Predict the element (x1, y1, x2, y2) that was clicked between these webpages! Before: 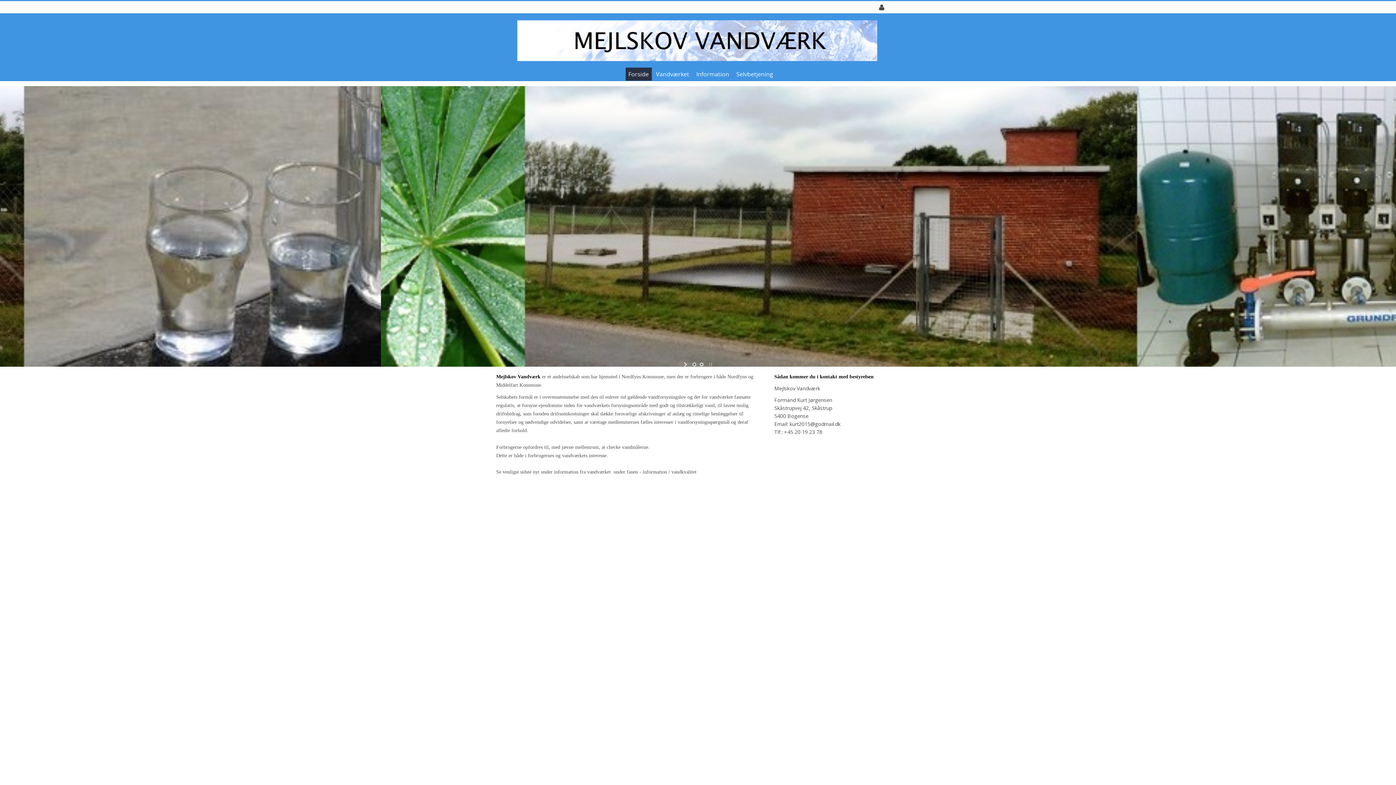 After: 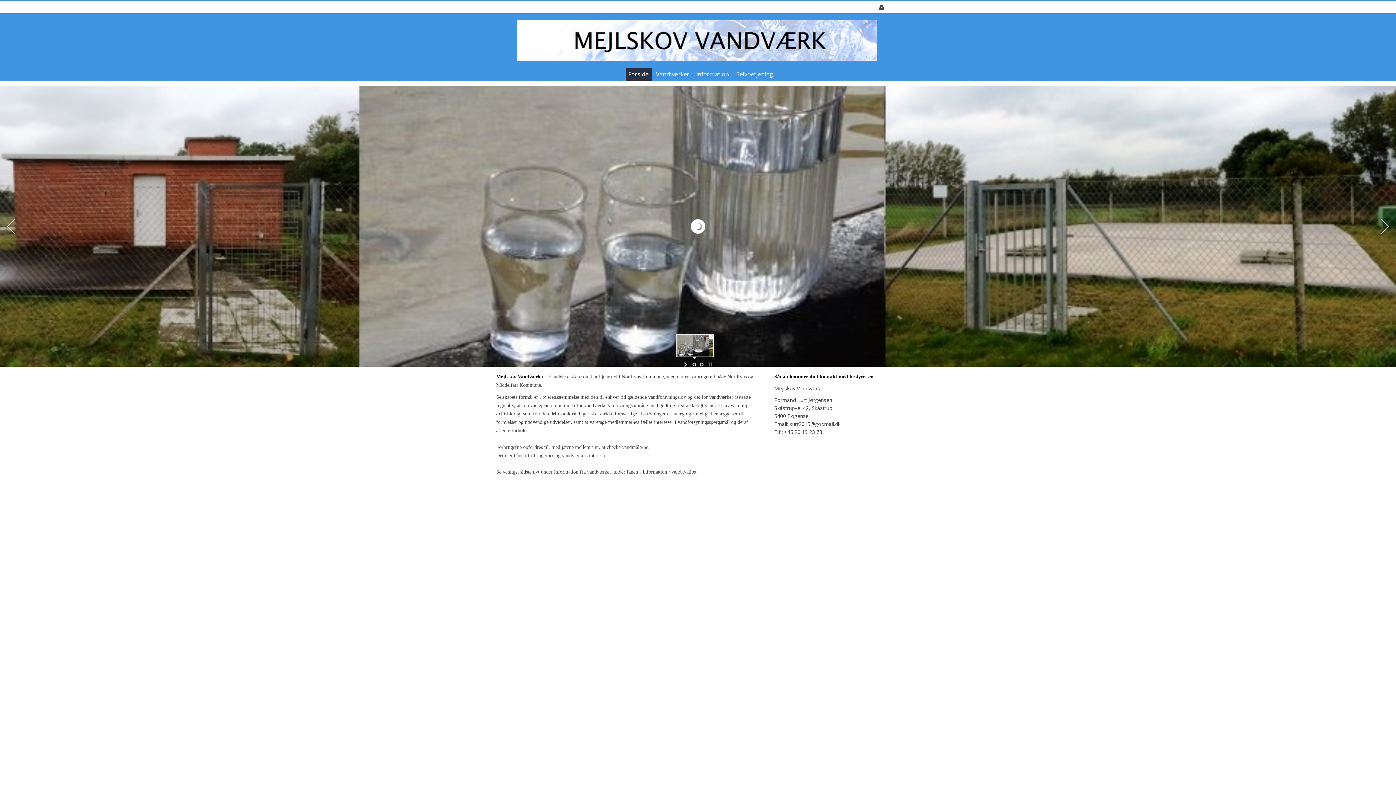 Action: bbox: (690, 361, 698, 368)